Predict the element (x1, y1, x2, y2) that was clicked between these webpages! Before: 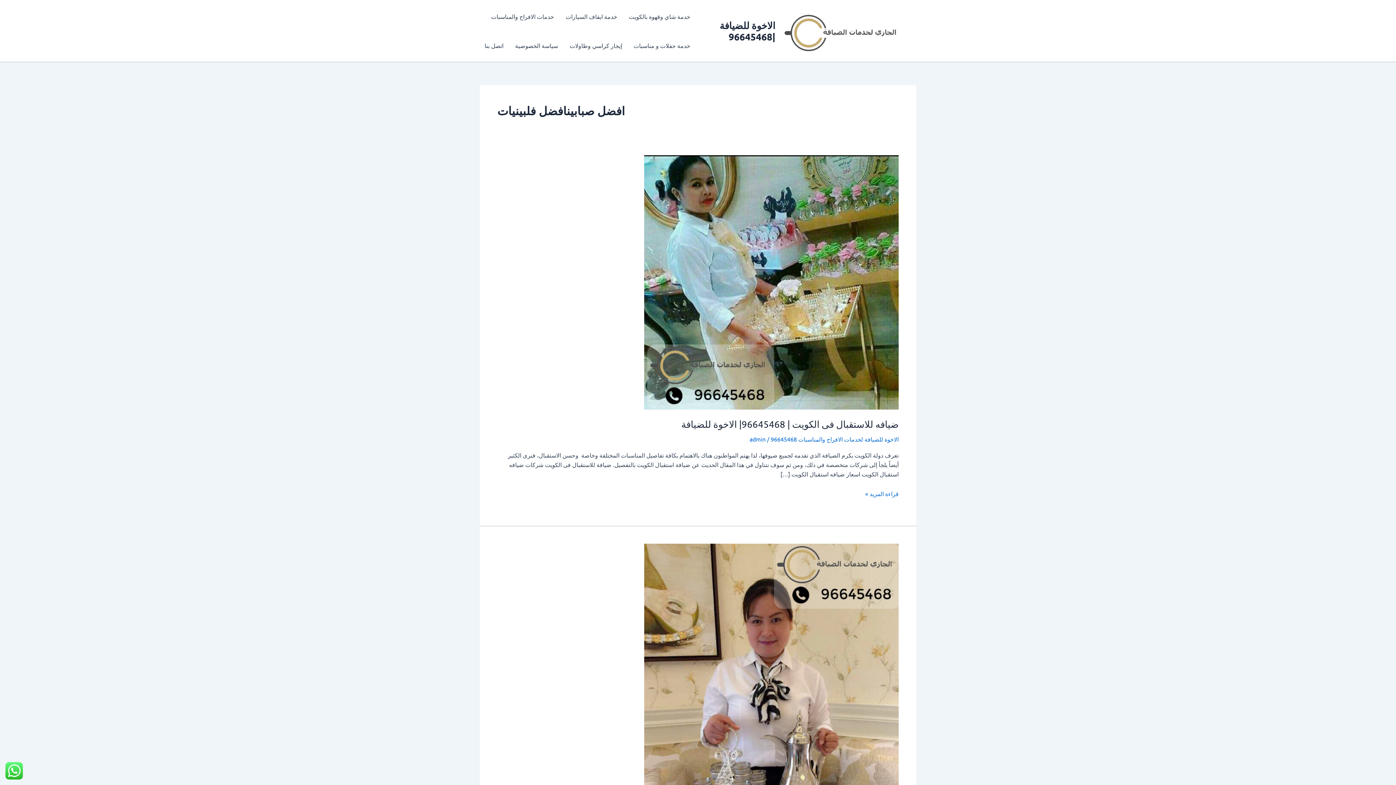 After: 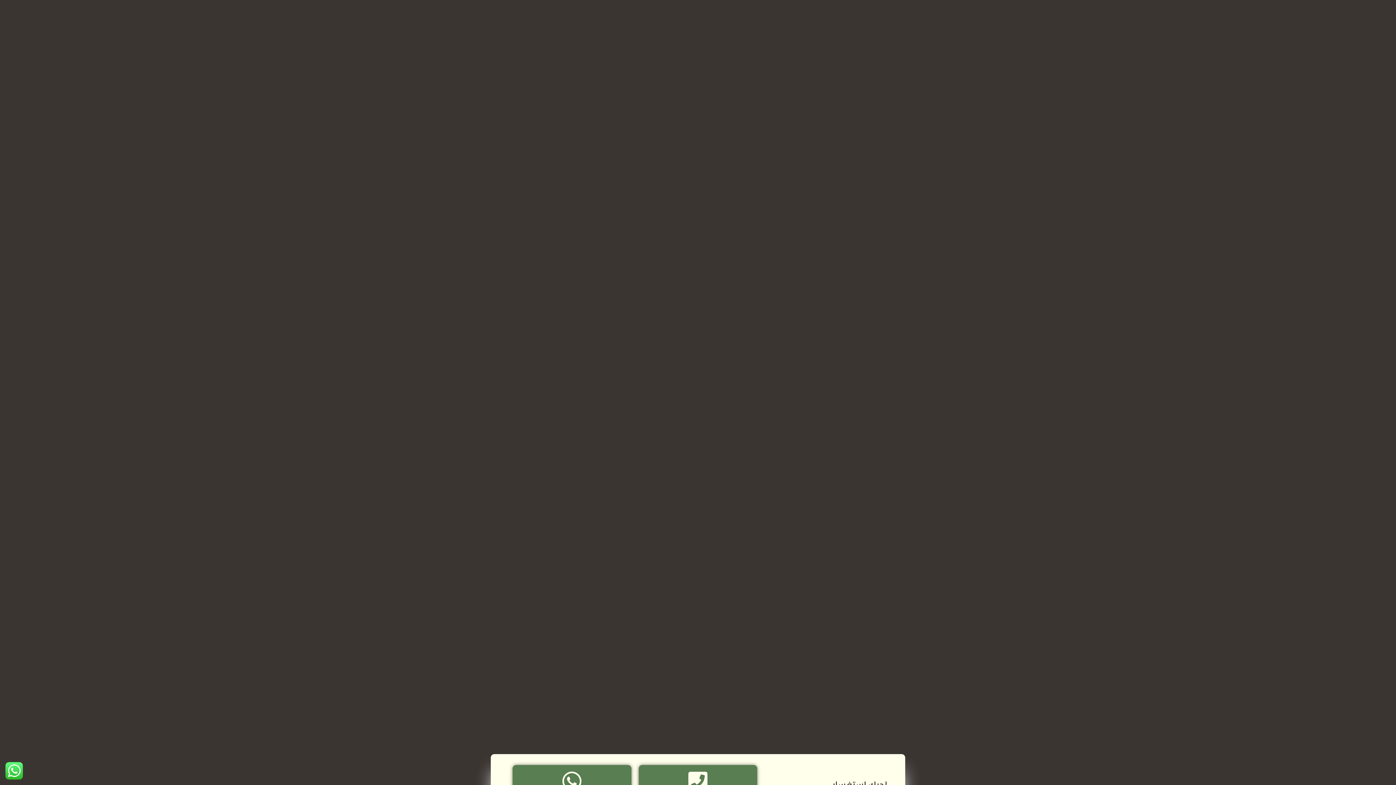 Action: label: الاخوة للضيافة |96645468 bbox: (719, 19, 775, 42)